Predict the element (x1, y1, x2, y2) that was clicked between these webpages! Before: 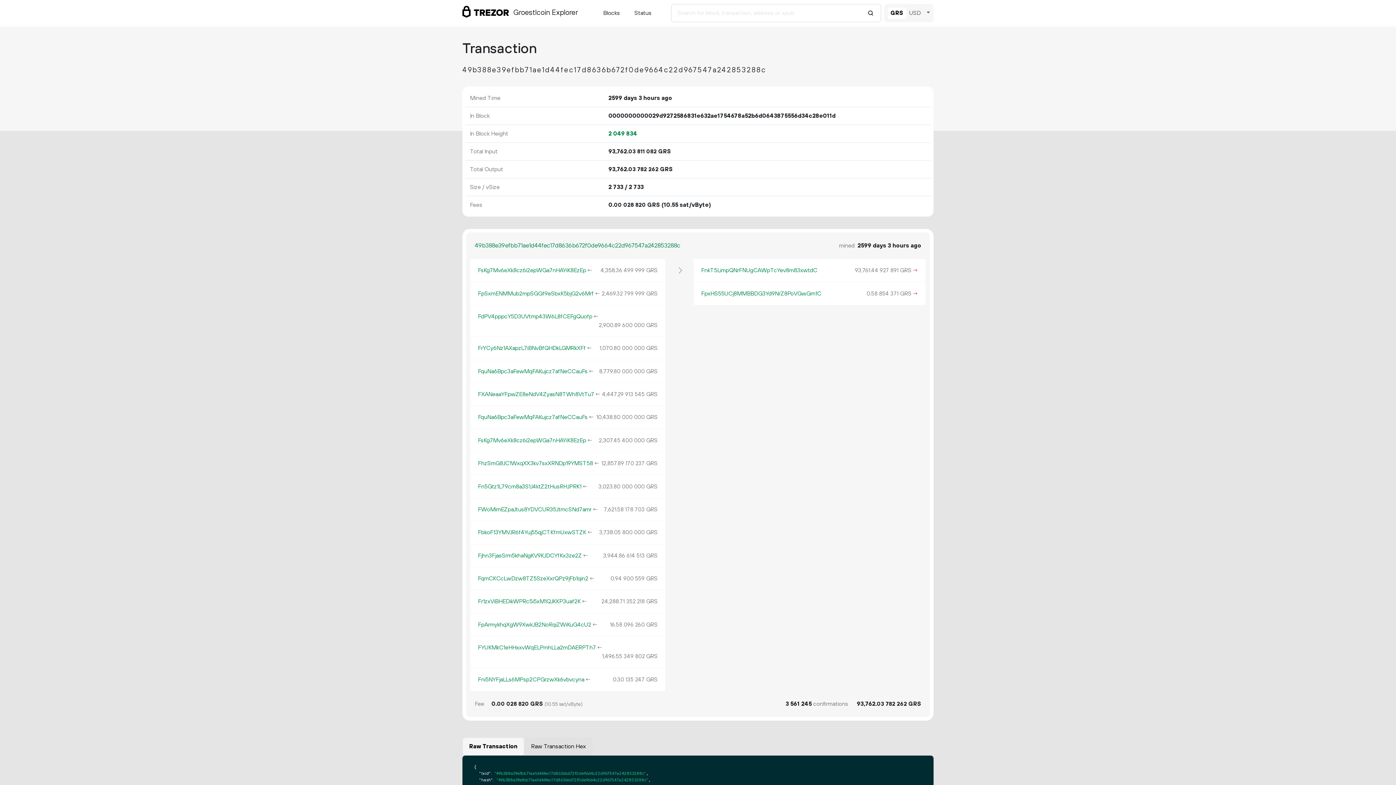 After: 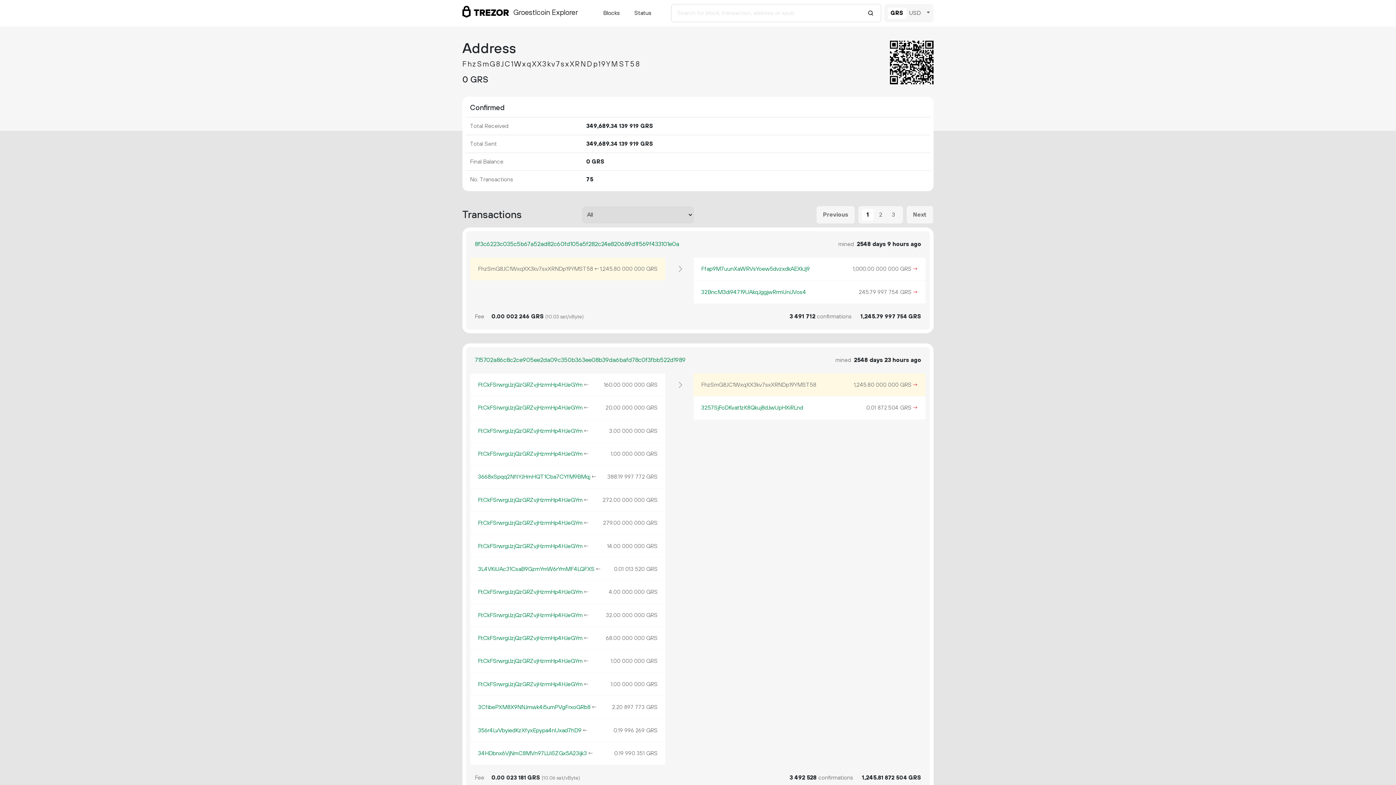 Action: bbox: (478, 460, 593, 467) label: FhzSmG8JC1WxqXX3kv7sxXRNDp19YMST58